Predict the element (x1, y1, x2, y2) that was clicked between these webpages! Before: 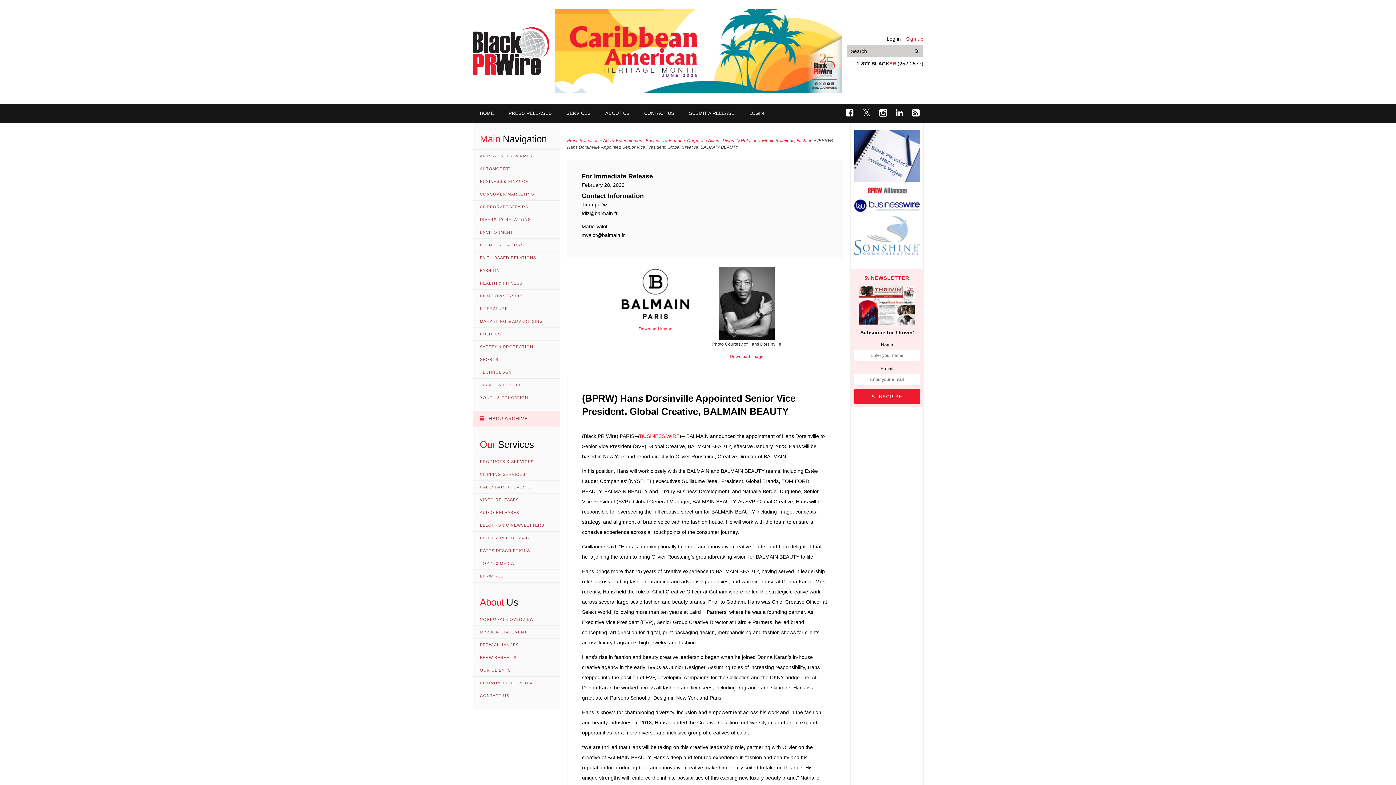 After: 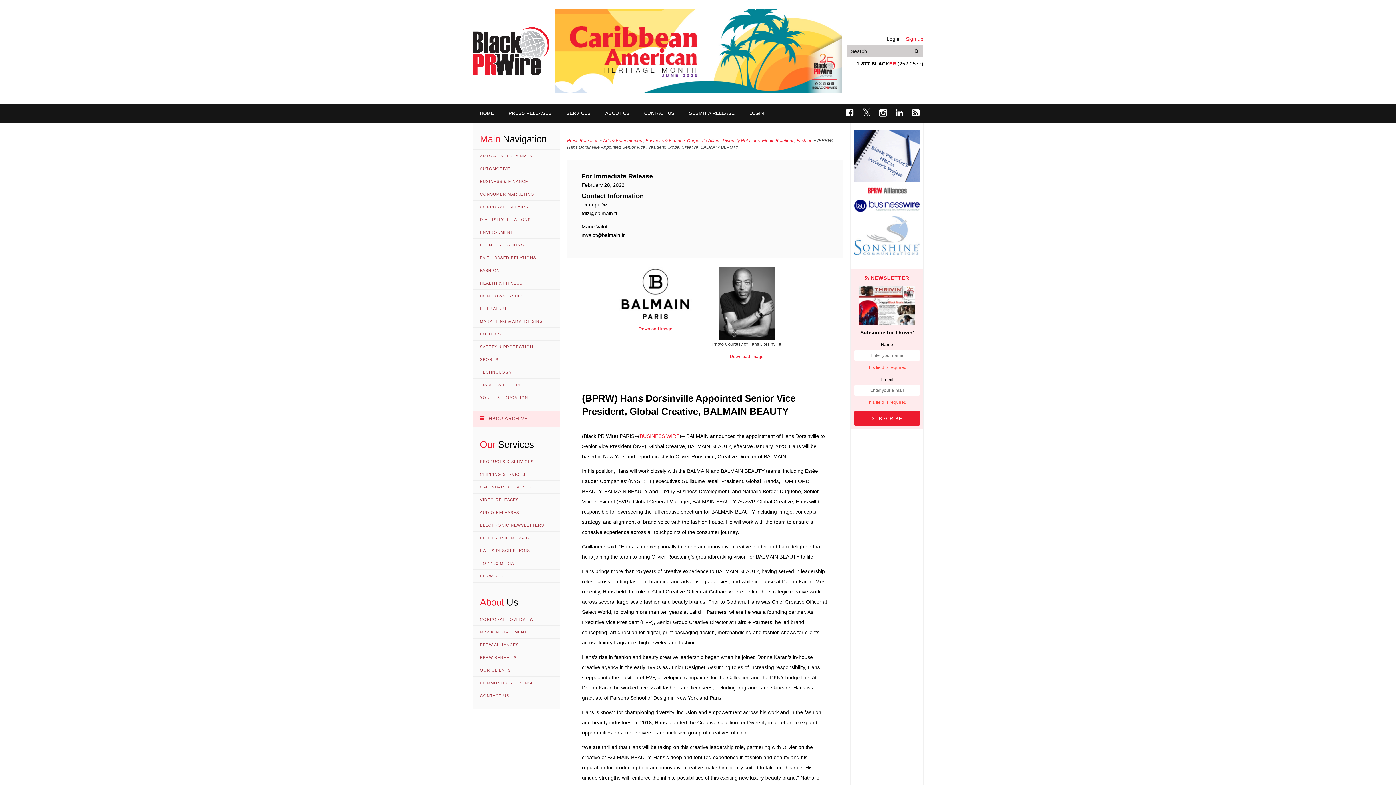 Action: label: SUBSCRIBE bbox: (854, 389, 920, 403)